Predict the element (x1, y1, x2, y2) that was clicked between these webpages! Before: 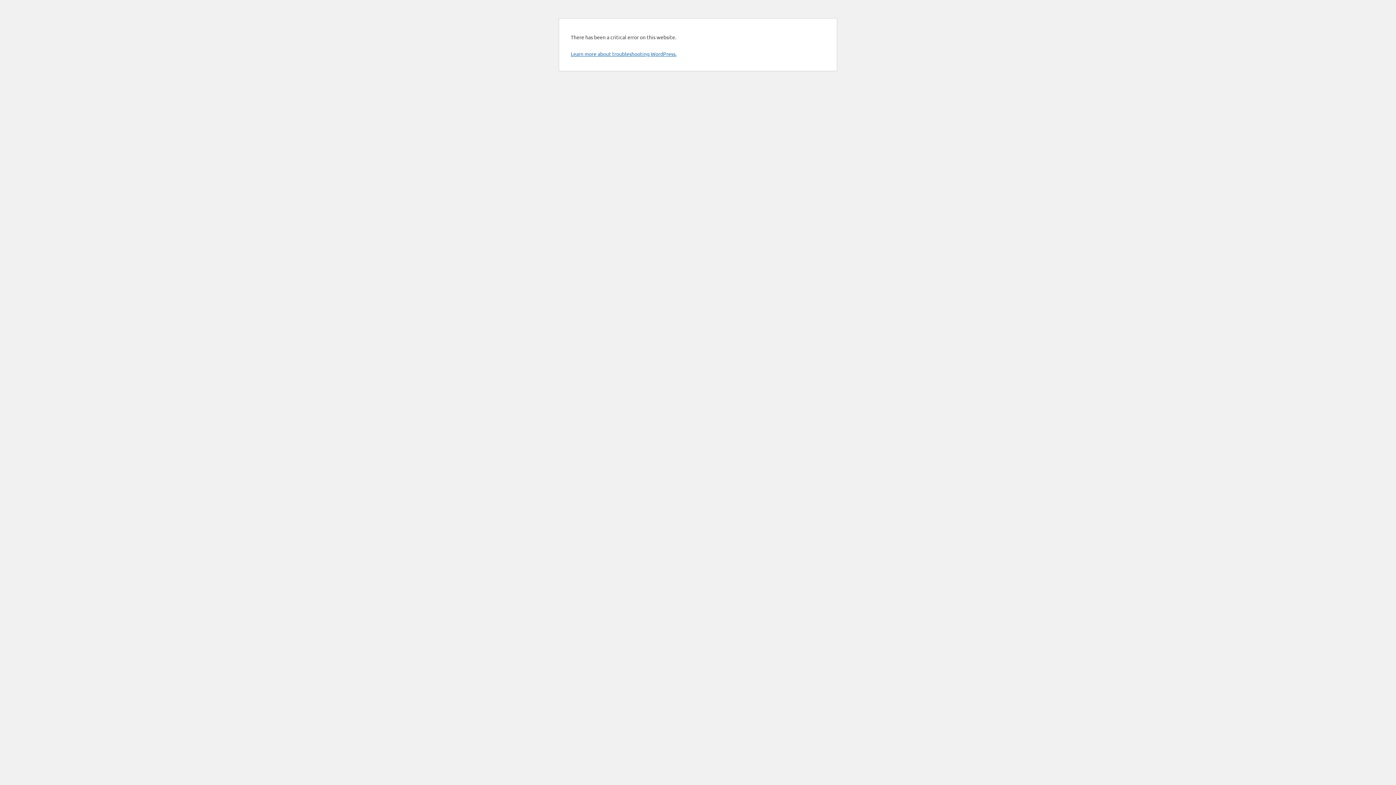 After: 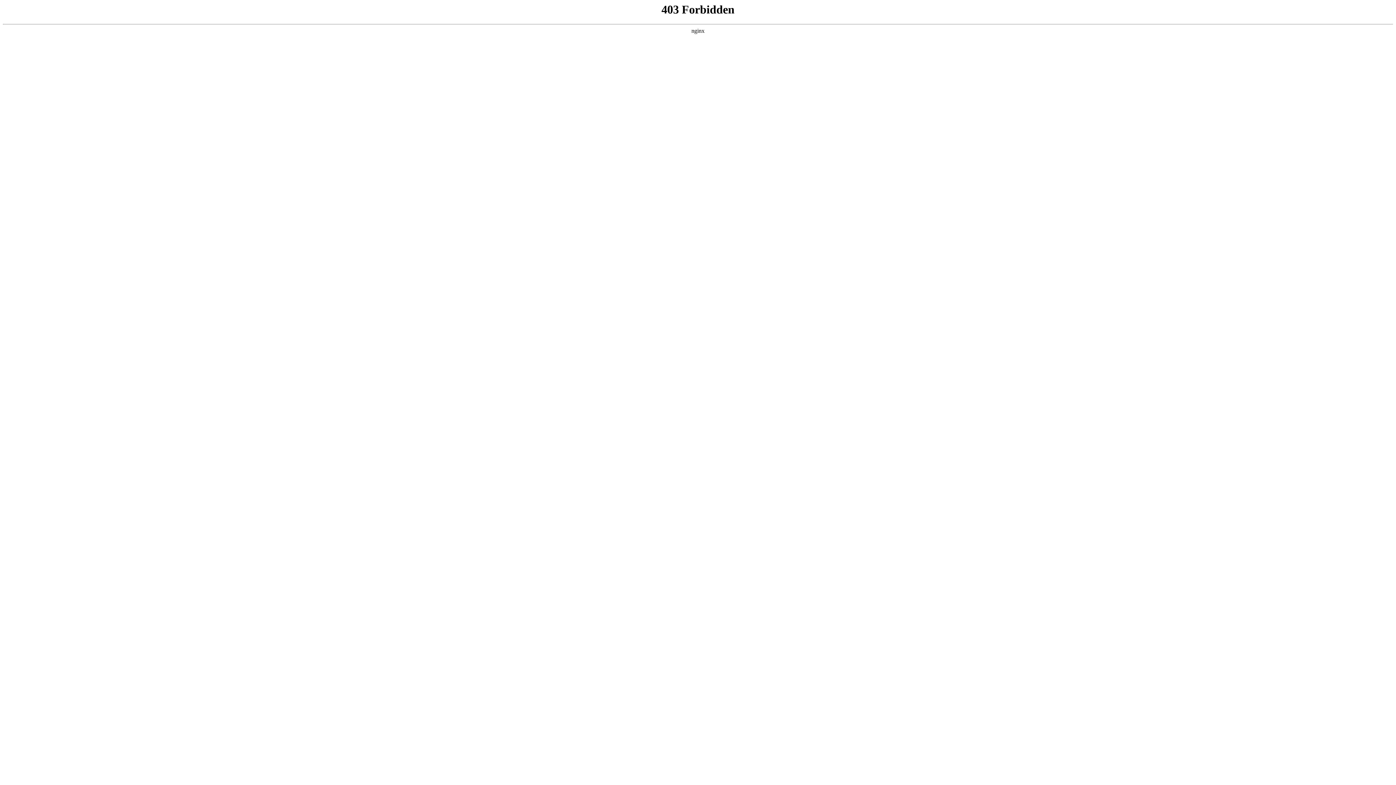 Action: bbox: (570, 50, 676, 57) label: Learn more about troubleshooting WordPress.